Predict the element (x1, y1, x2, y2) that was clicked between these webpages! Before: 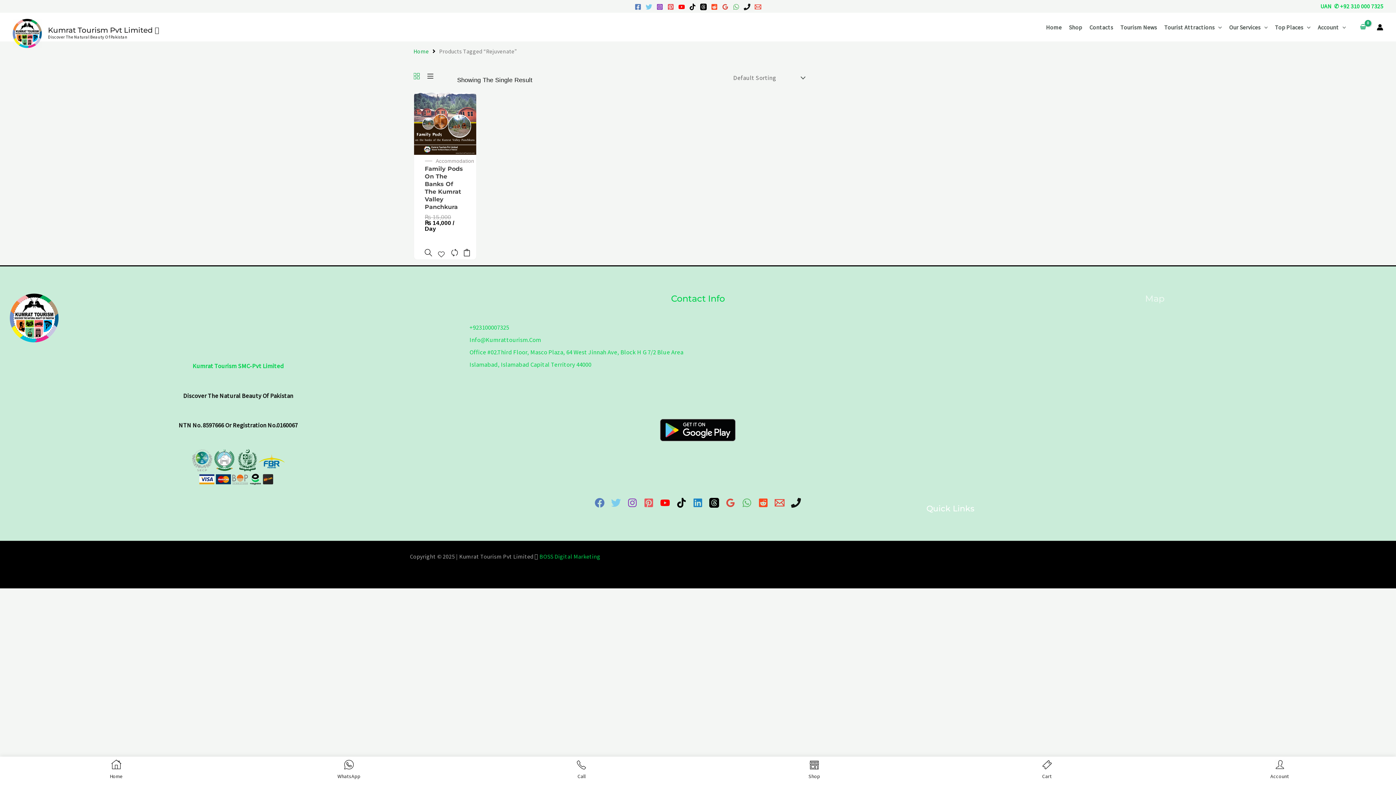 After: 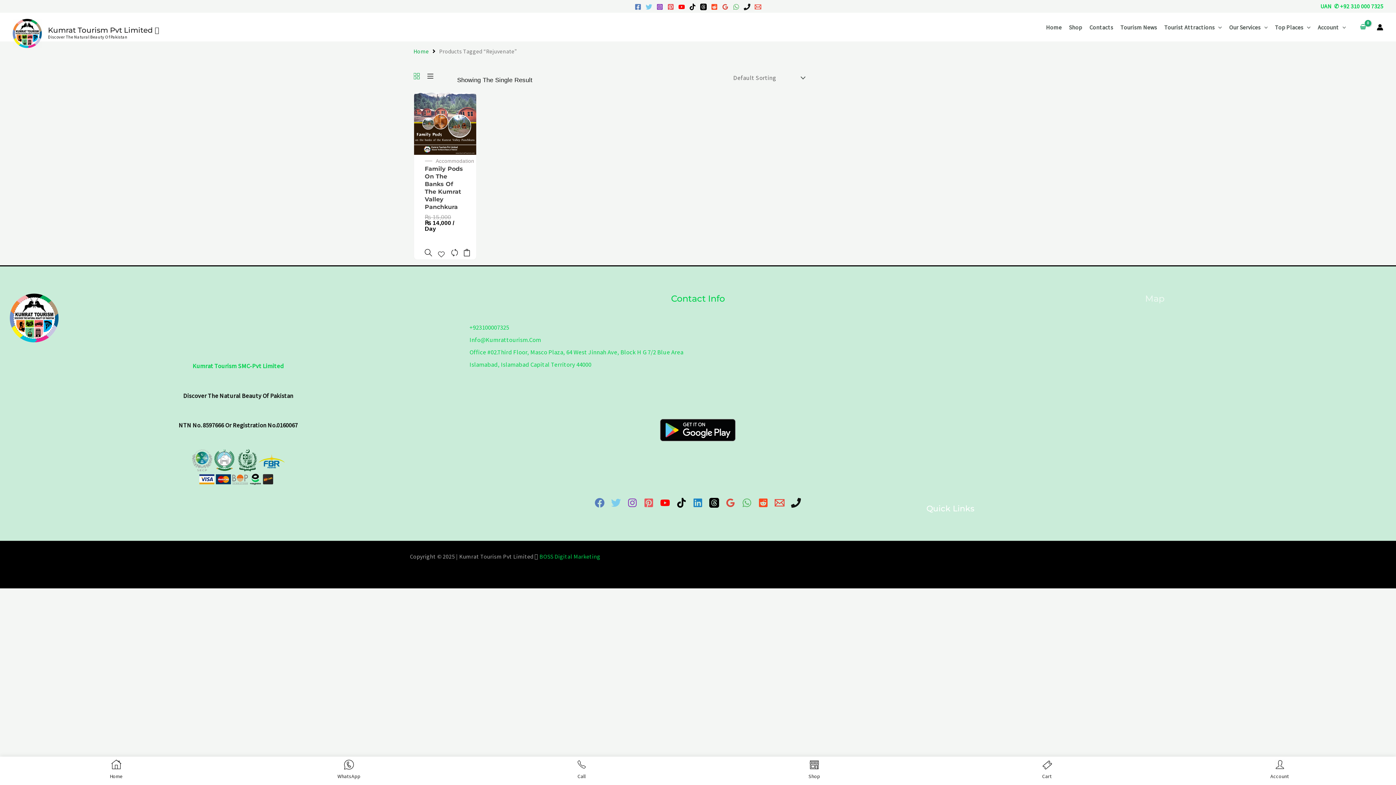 Action: bbox: (627, 497, 638, 508) label: Instagram